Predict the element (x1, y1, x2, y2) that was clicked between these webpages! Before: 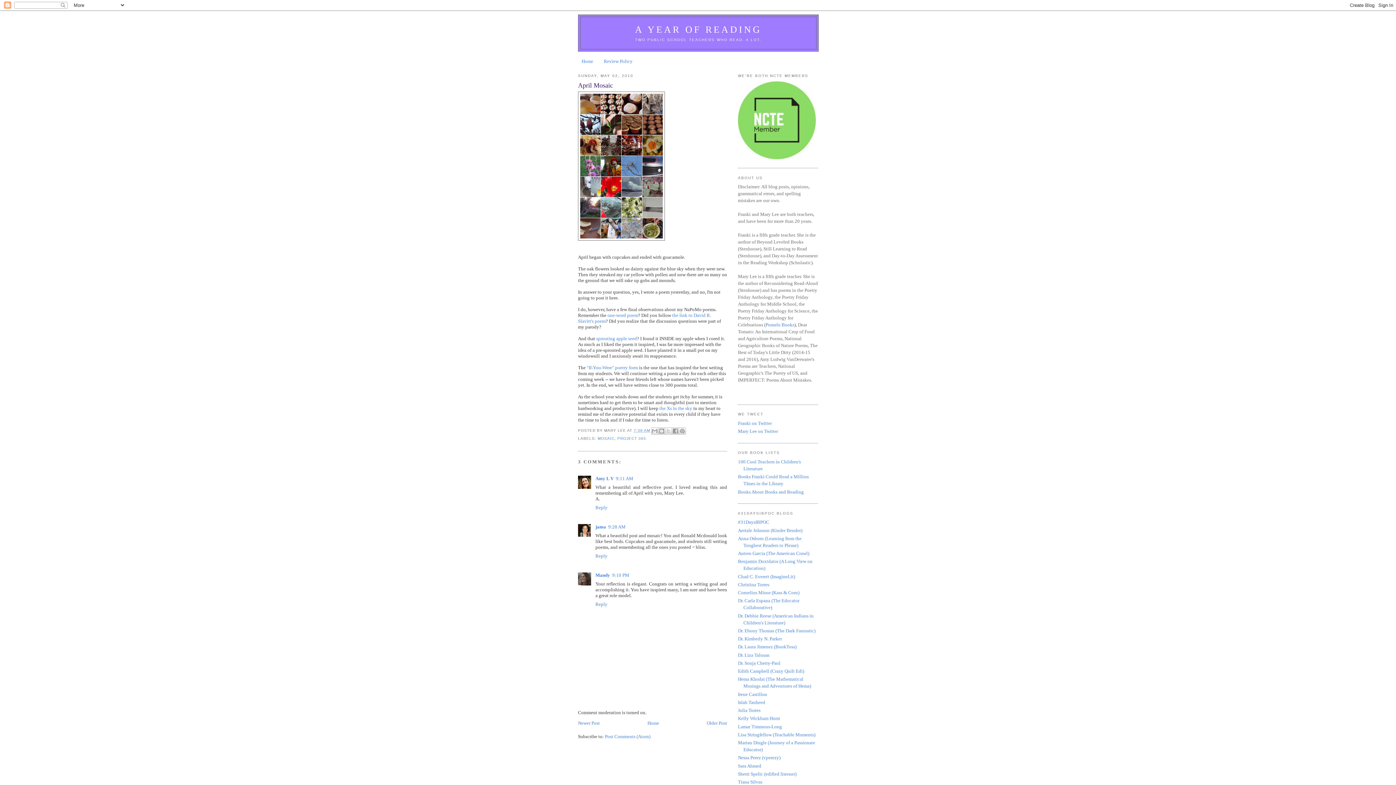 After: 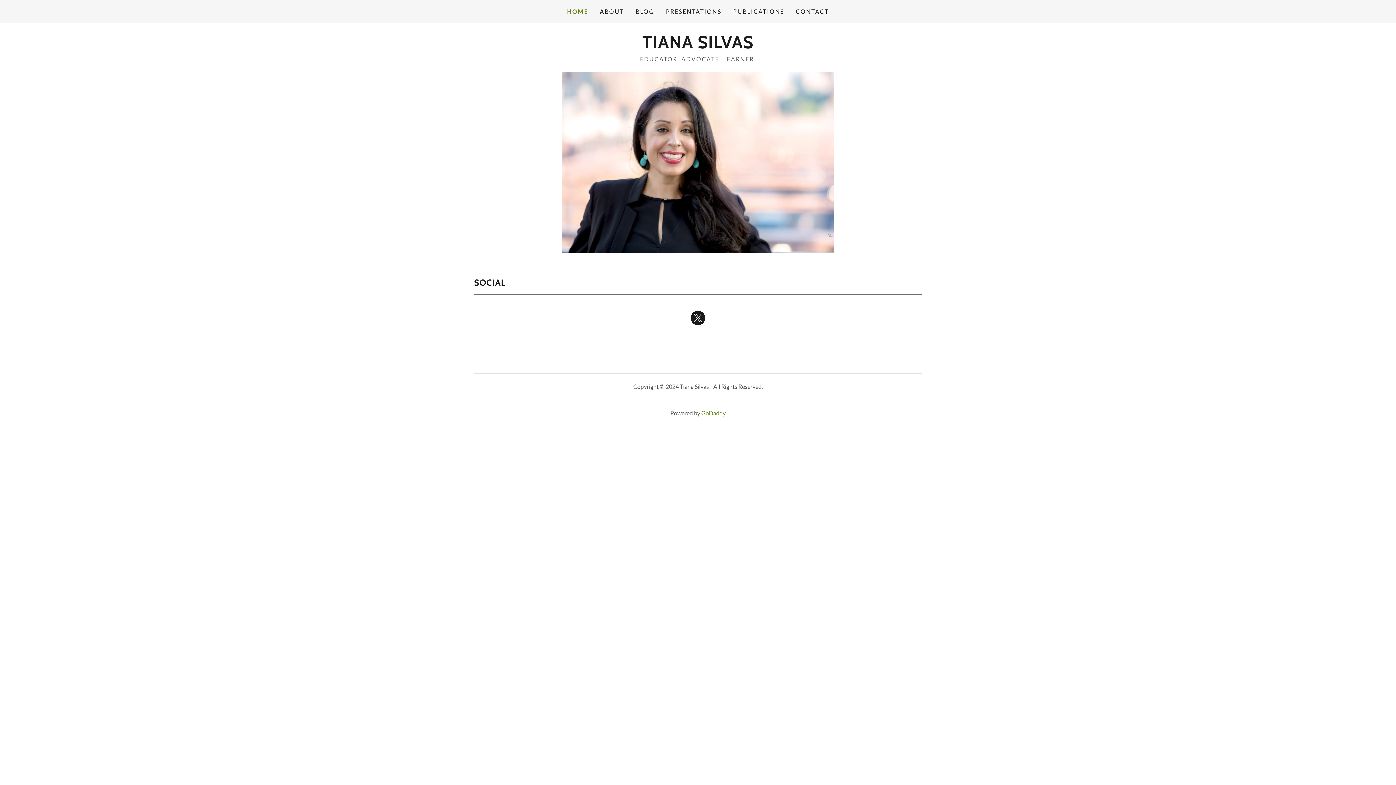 Action: bbox: (738, 779, 762, 785) label: Tiana Silvas